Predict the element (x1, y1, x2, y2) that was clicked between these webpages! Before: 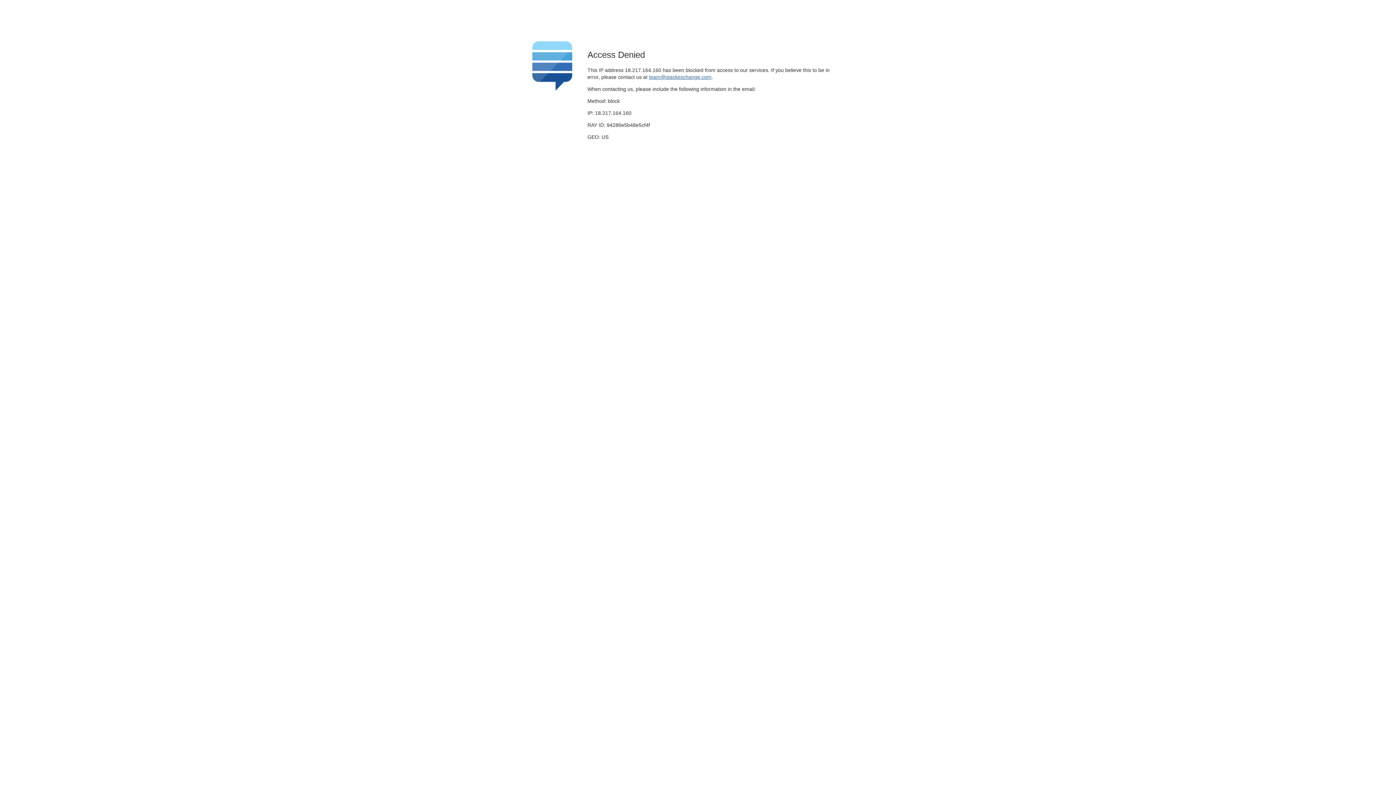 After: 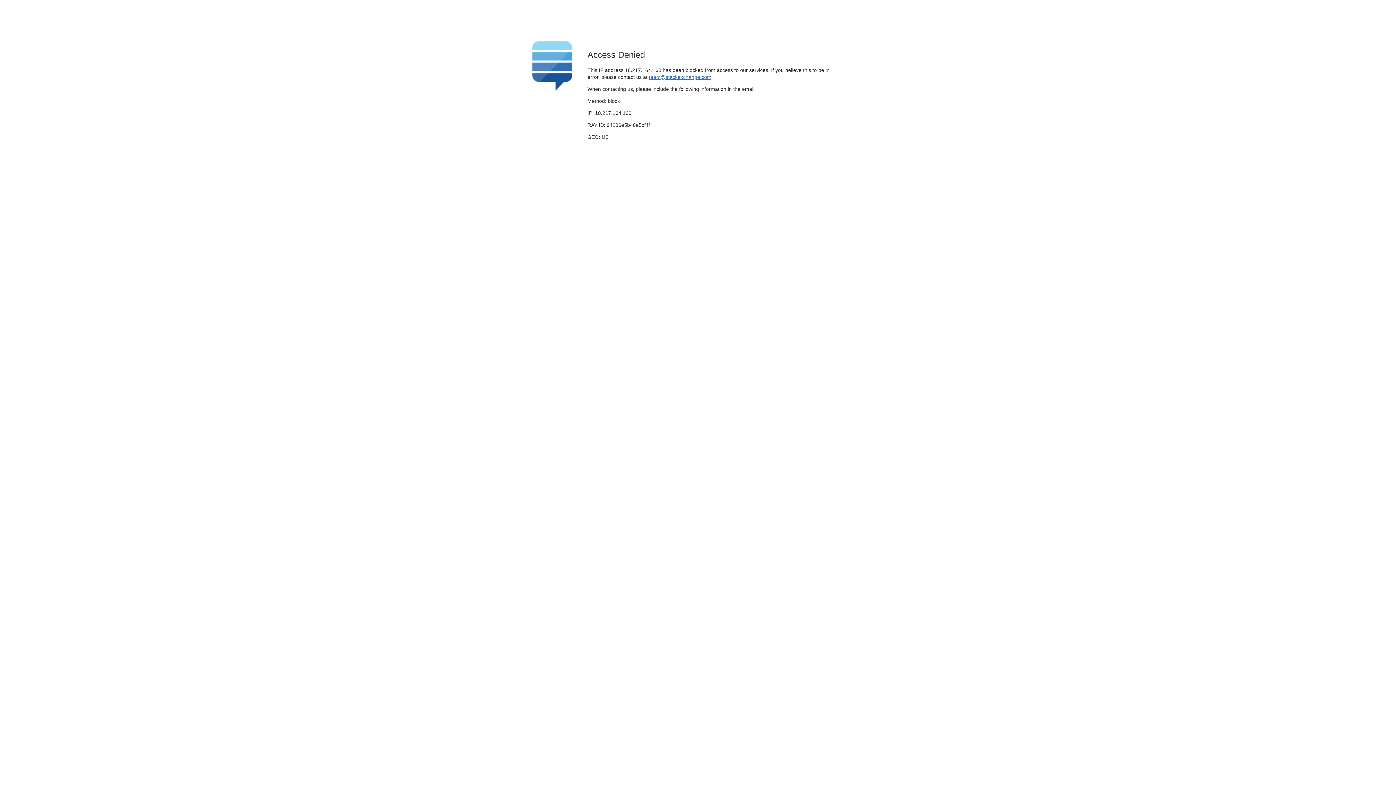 Action: label: team@stackexchange.com bbox: (649, 74, 711, 79)